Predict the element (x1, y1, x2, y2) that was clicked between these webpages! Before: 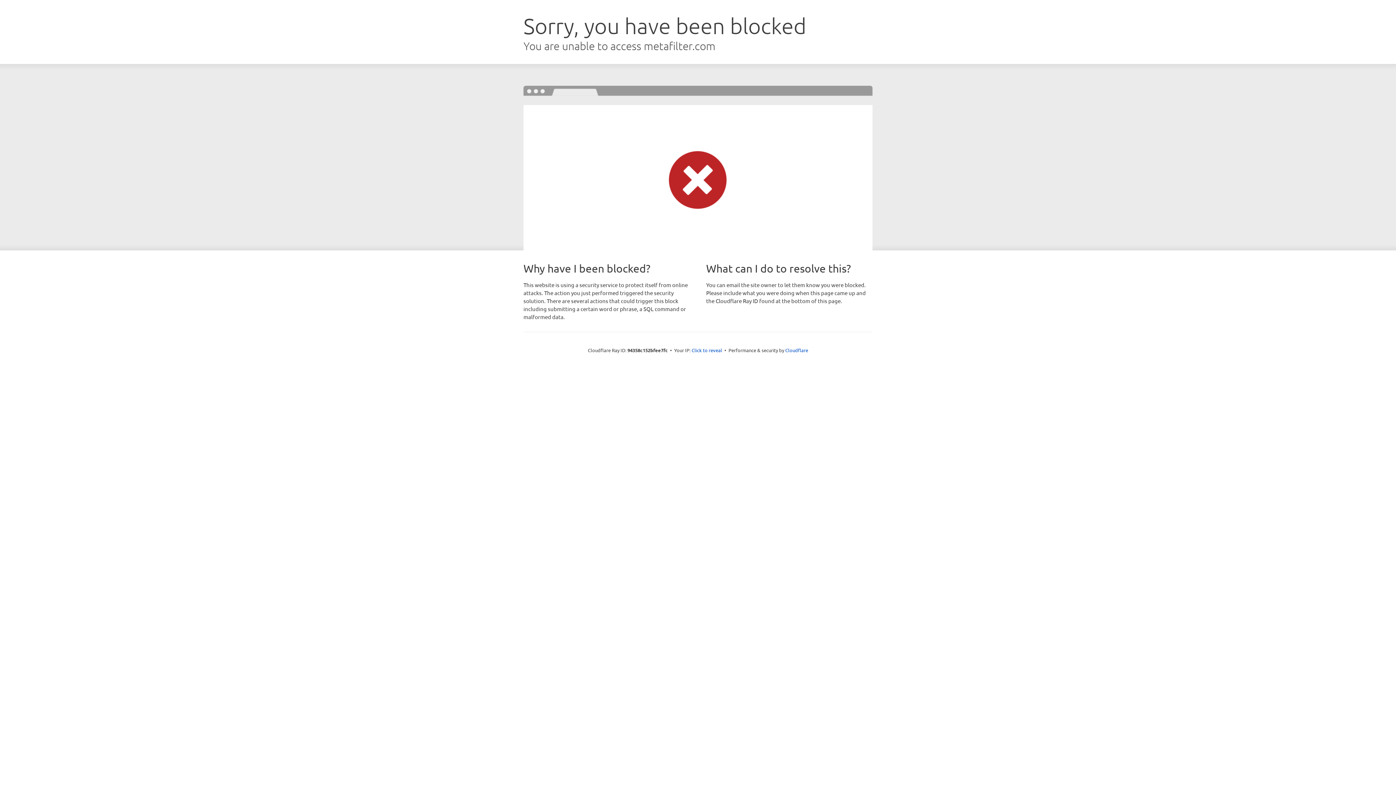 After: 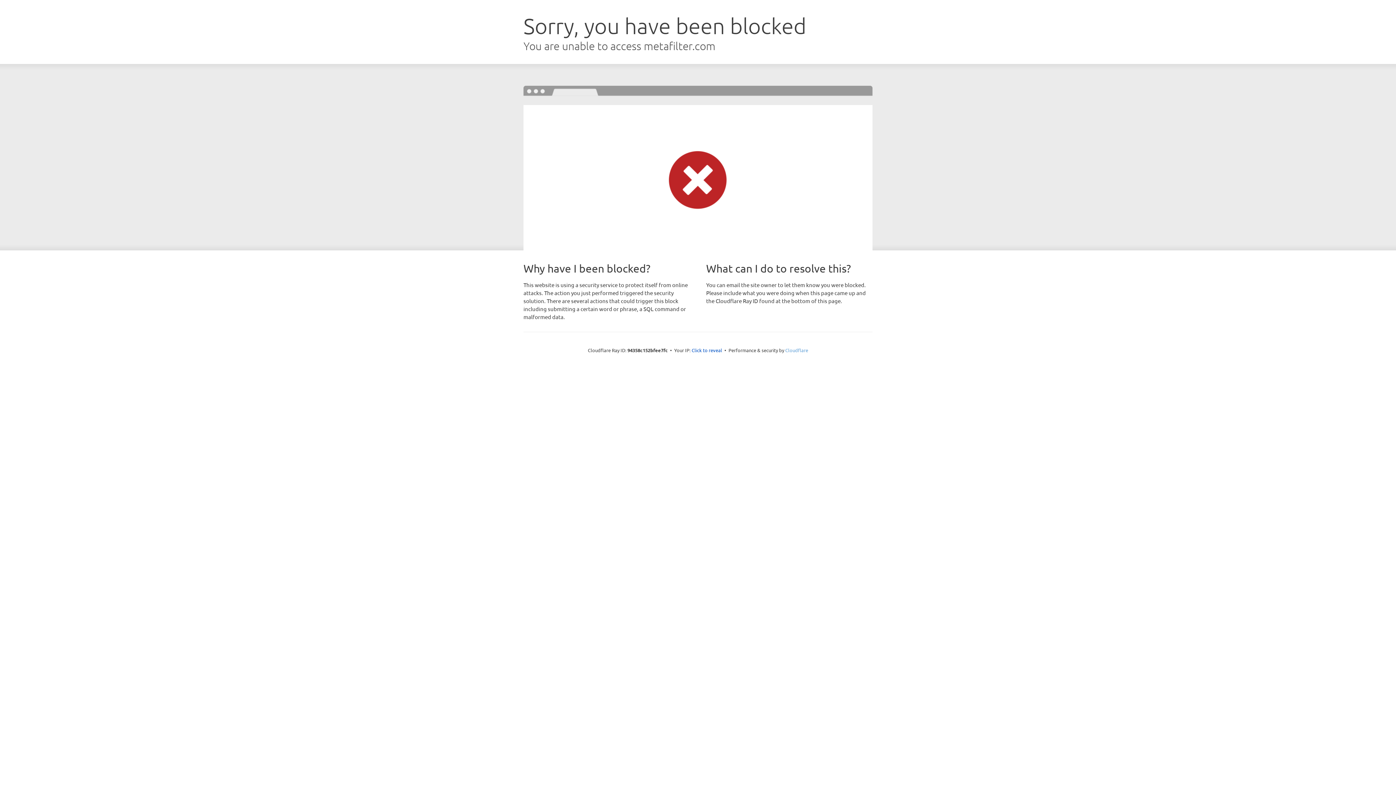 Action: bbox: (785, 347, 808, 353) label: Cloudflare